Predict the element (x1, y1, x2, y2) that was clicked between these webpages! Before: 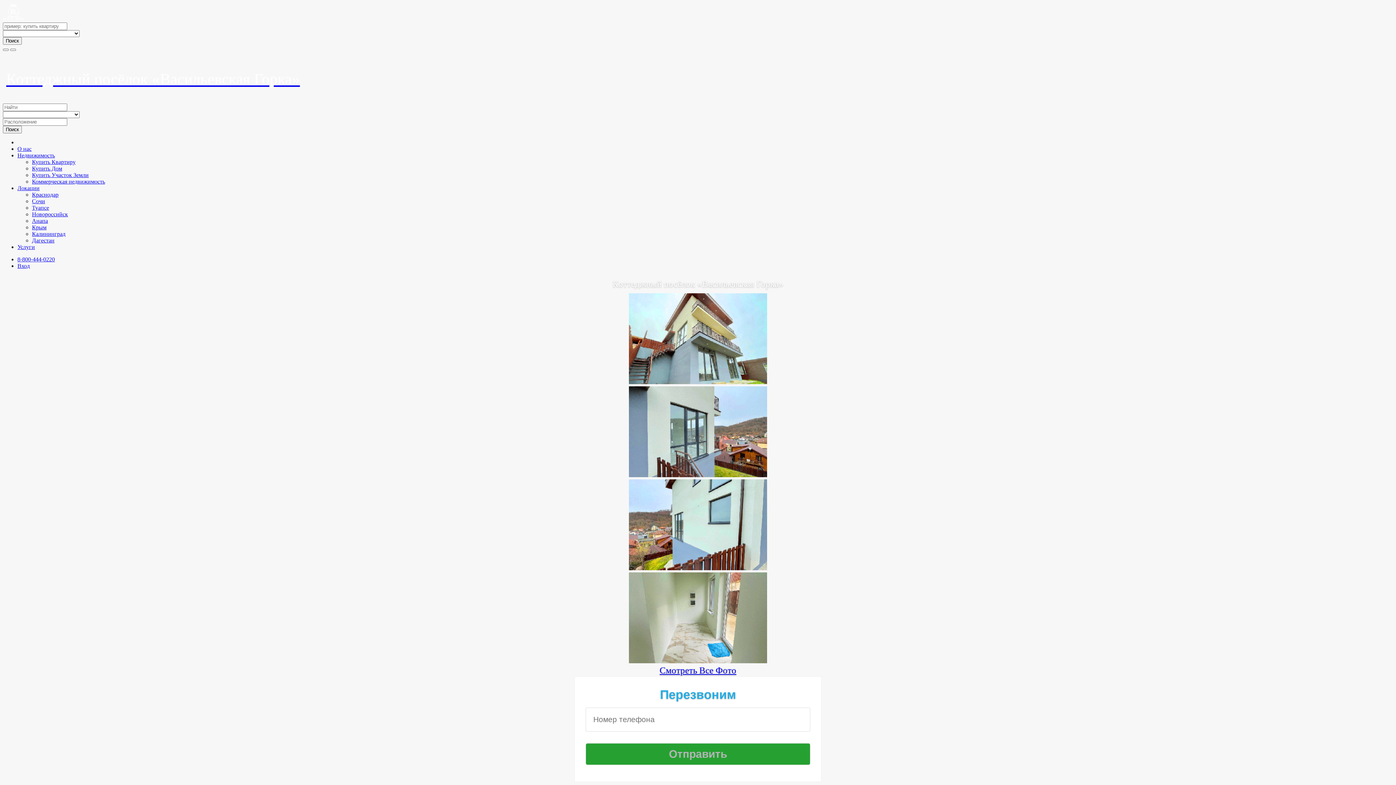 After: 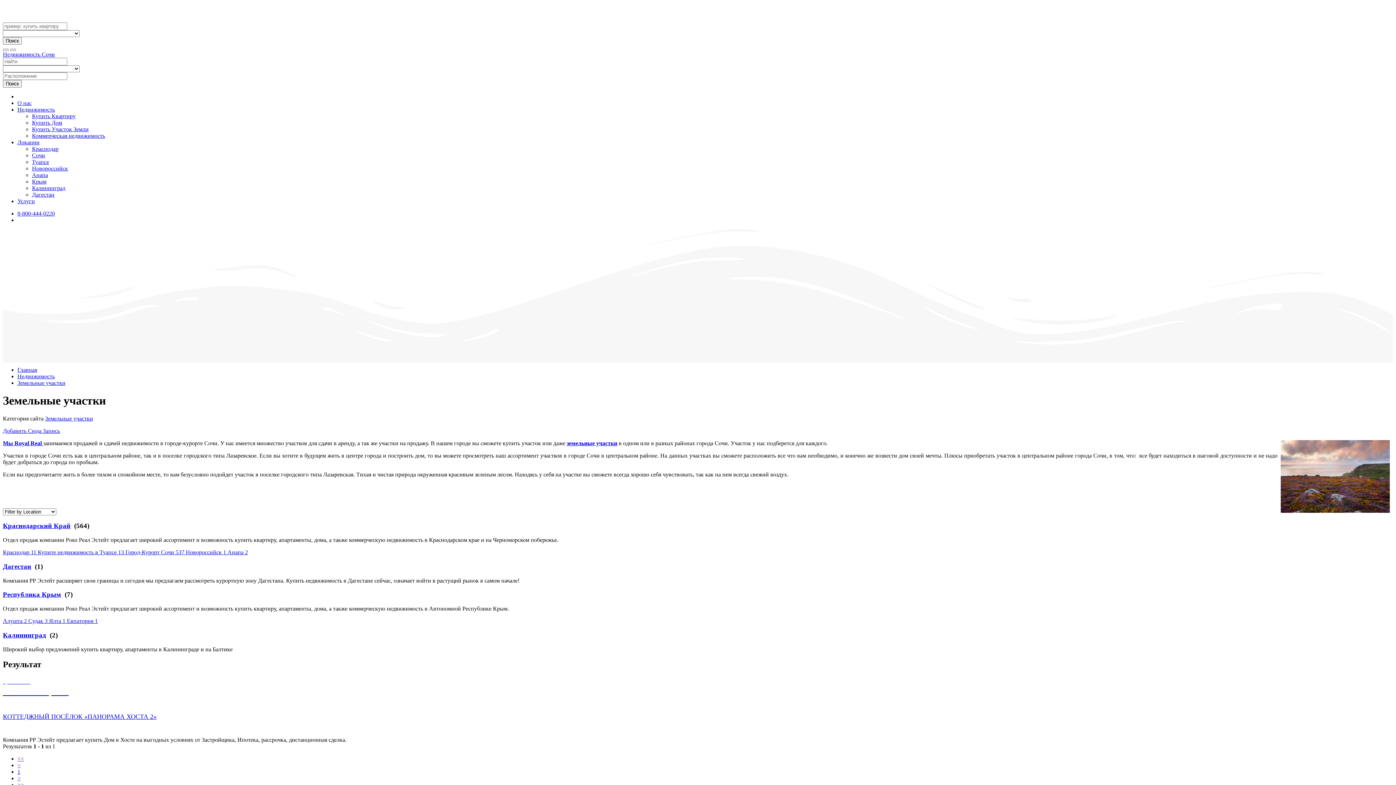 Action: label: Купить Участок Земли bbox: (32, 172, 88, 178)